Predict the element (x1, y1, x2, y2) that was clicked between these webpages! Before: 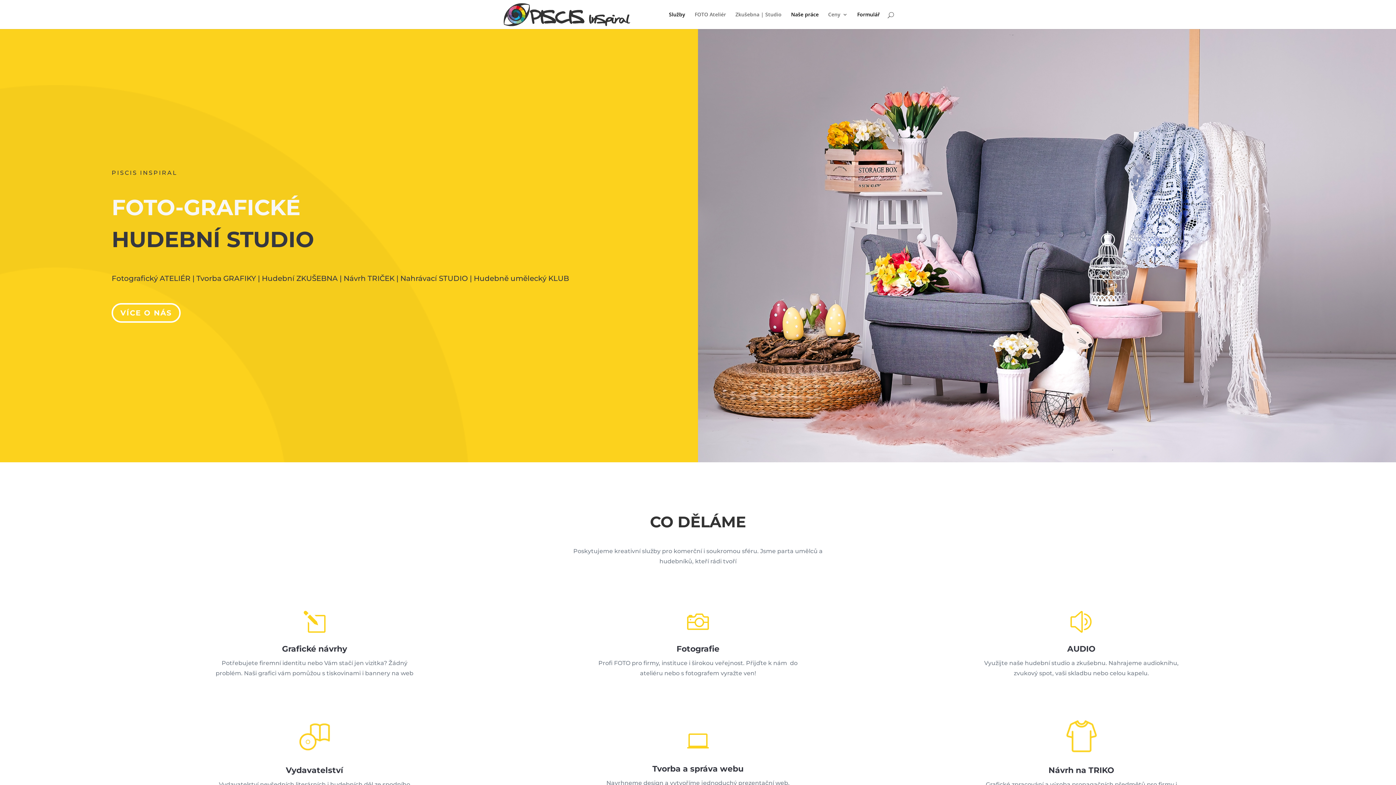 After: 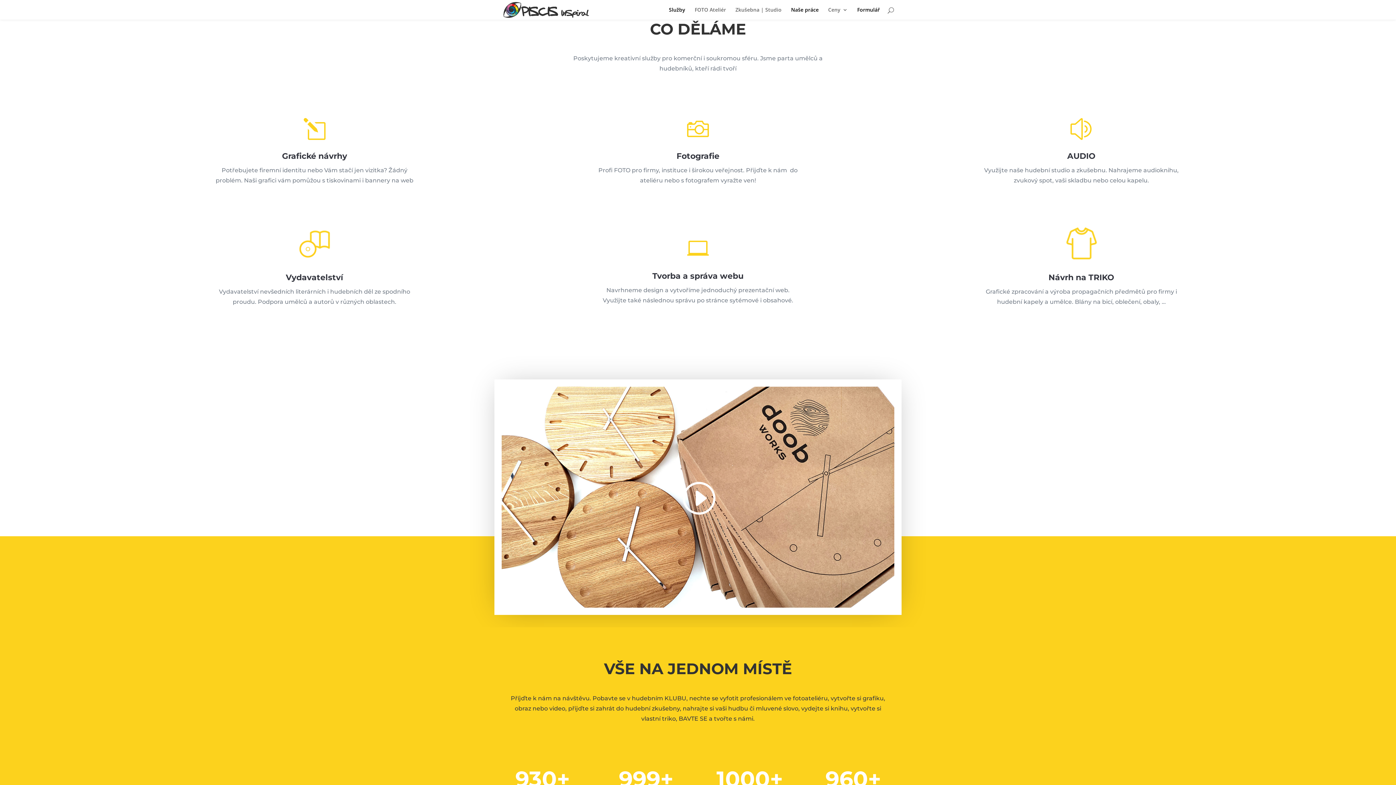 Action: label: Služby bbox: (669, 12, 685, 29)